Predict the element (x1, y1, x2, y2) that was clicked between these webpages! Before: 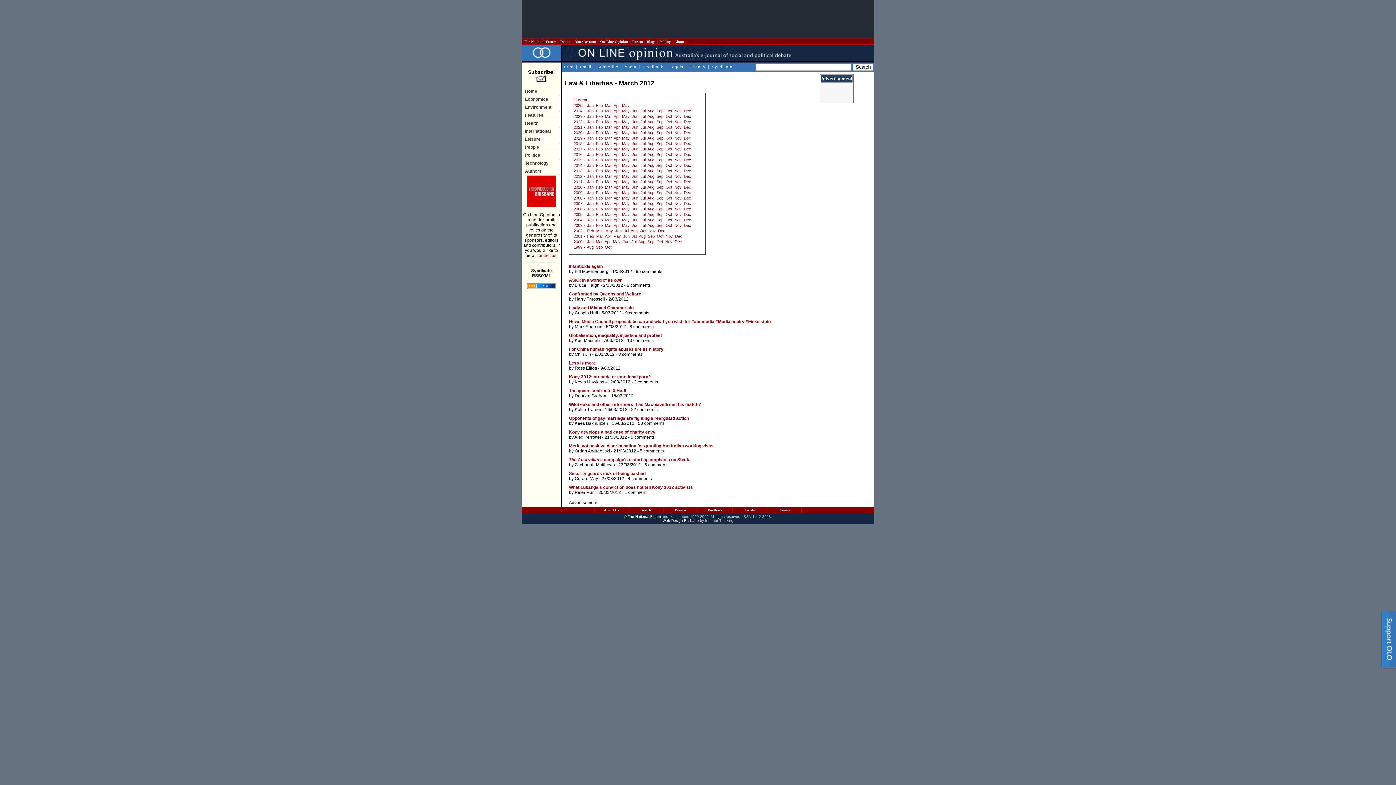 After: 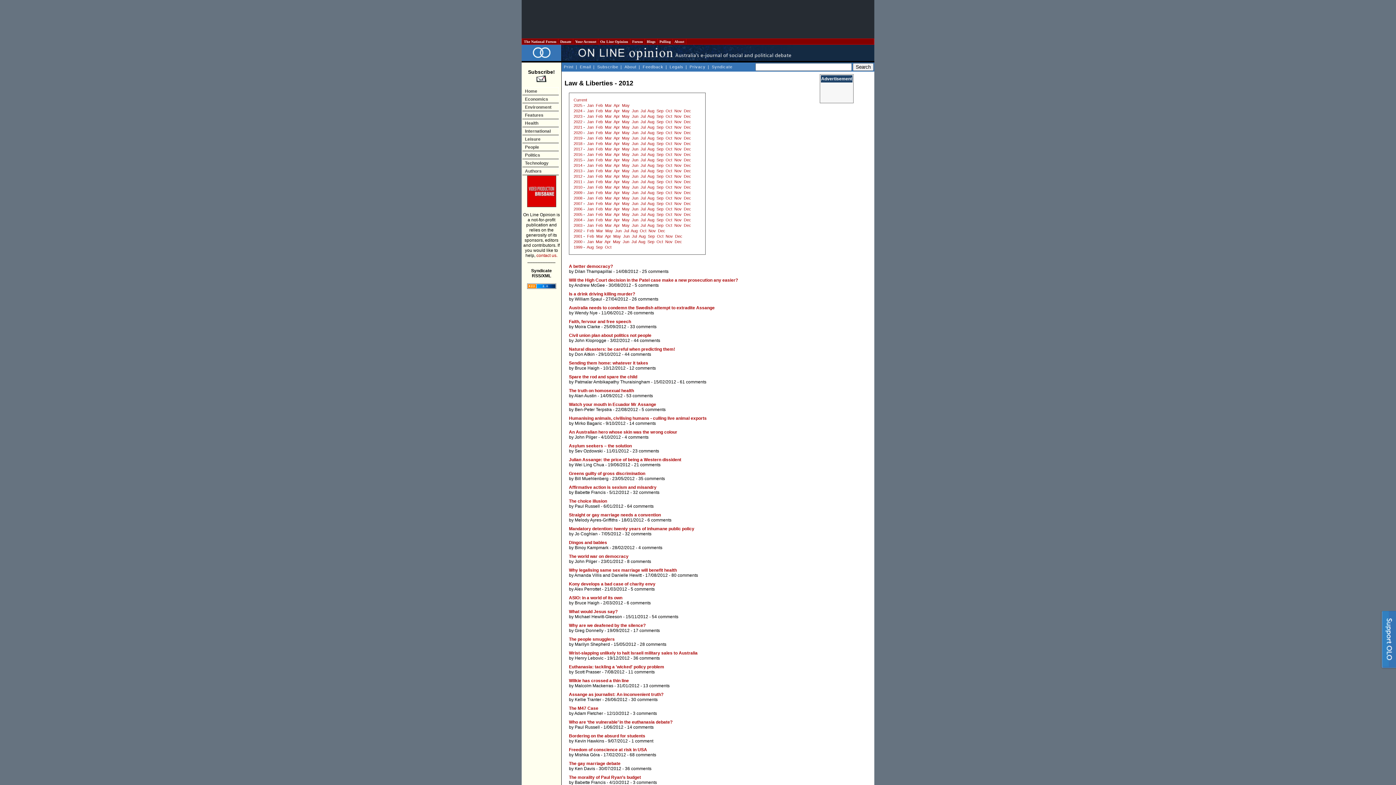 Action: bbox: (573, 174, 582, 178) label: 2012